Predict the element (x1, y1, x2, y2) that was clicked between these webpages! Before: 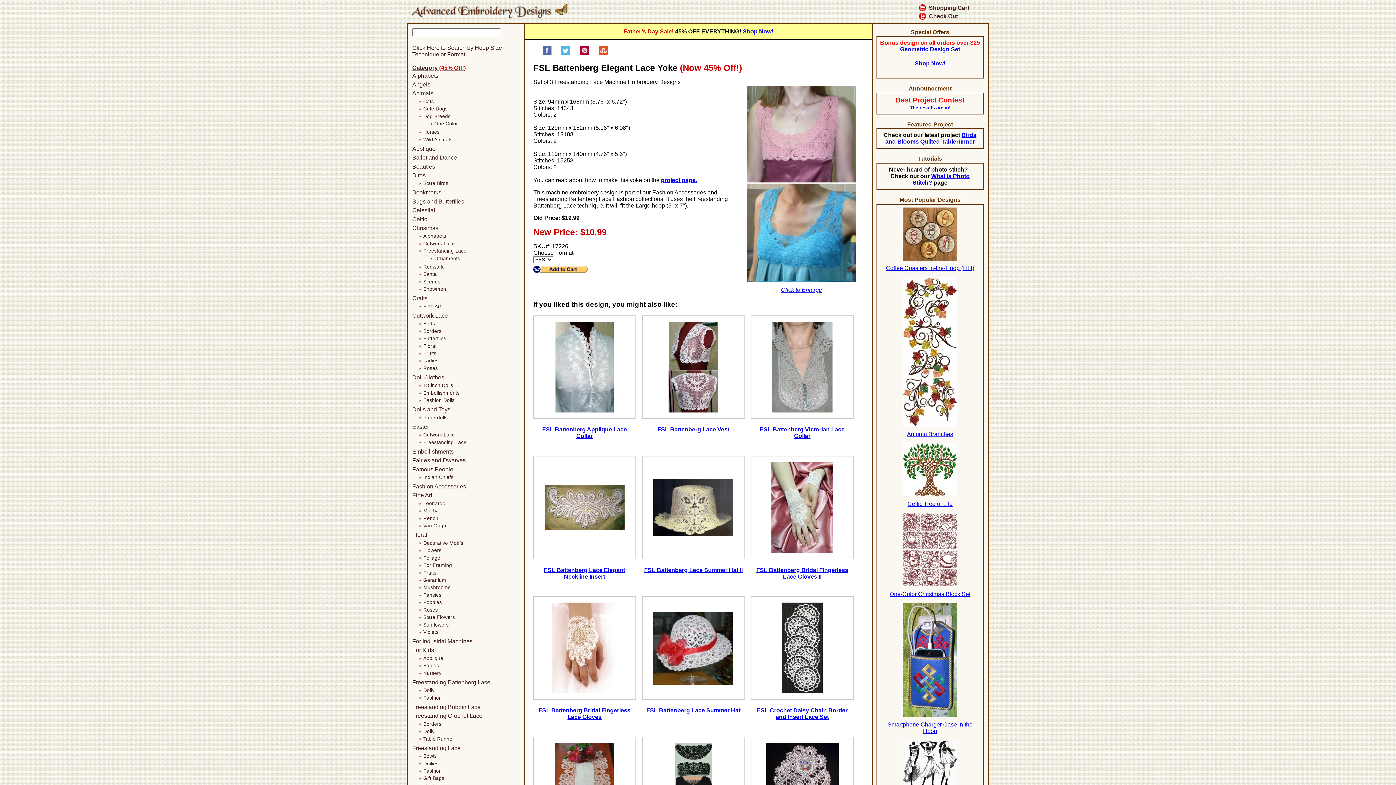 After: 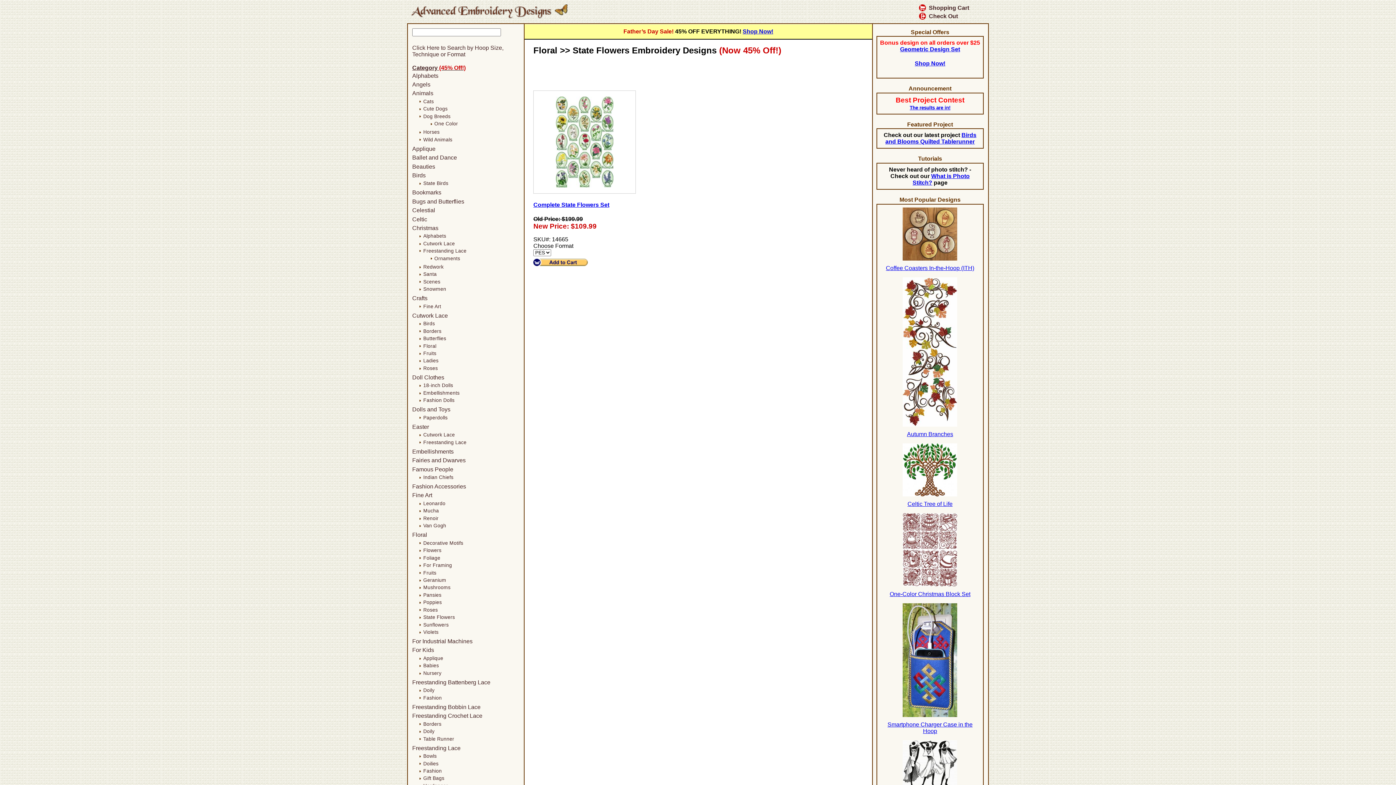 Action: label: State Flowers bbox: (423, 614, 455, 620)